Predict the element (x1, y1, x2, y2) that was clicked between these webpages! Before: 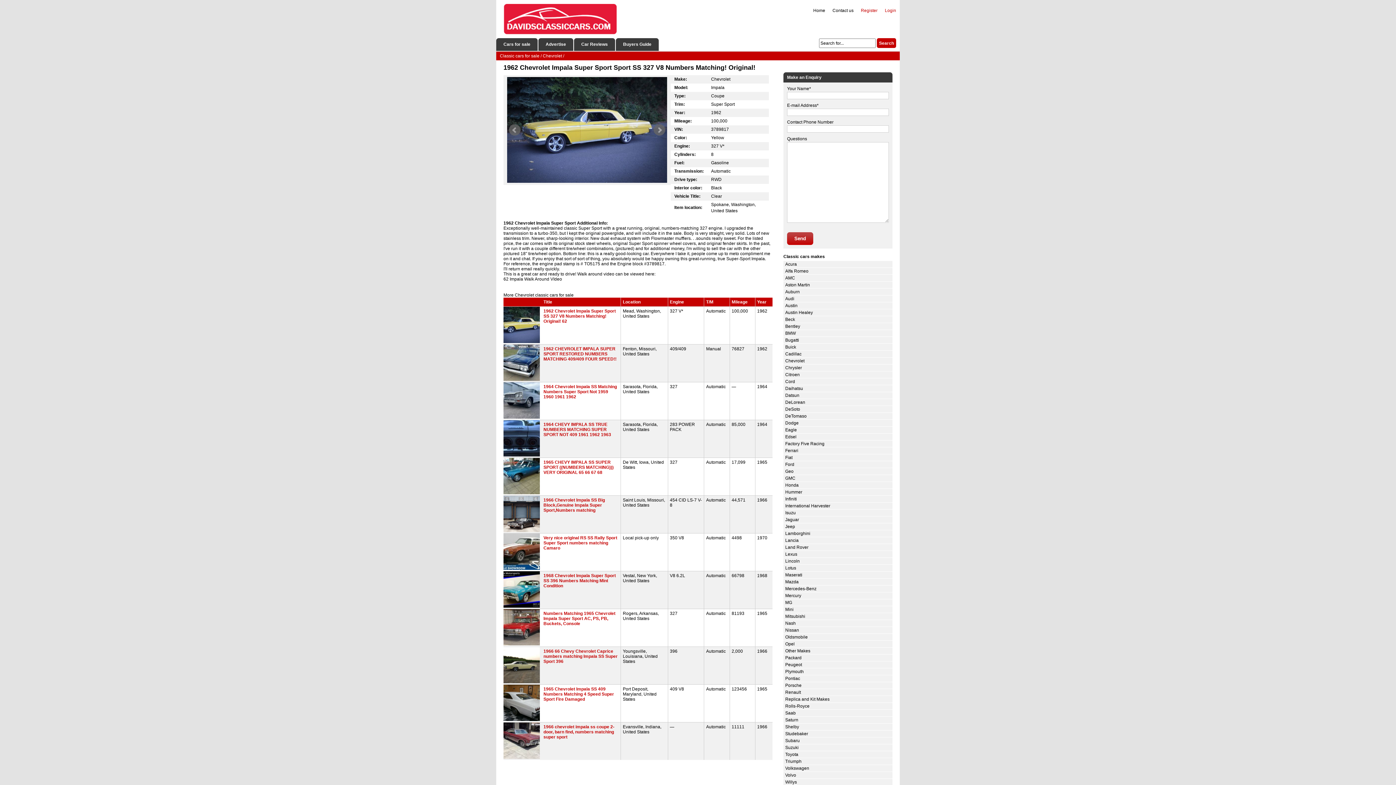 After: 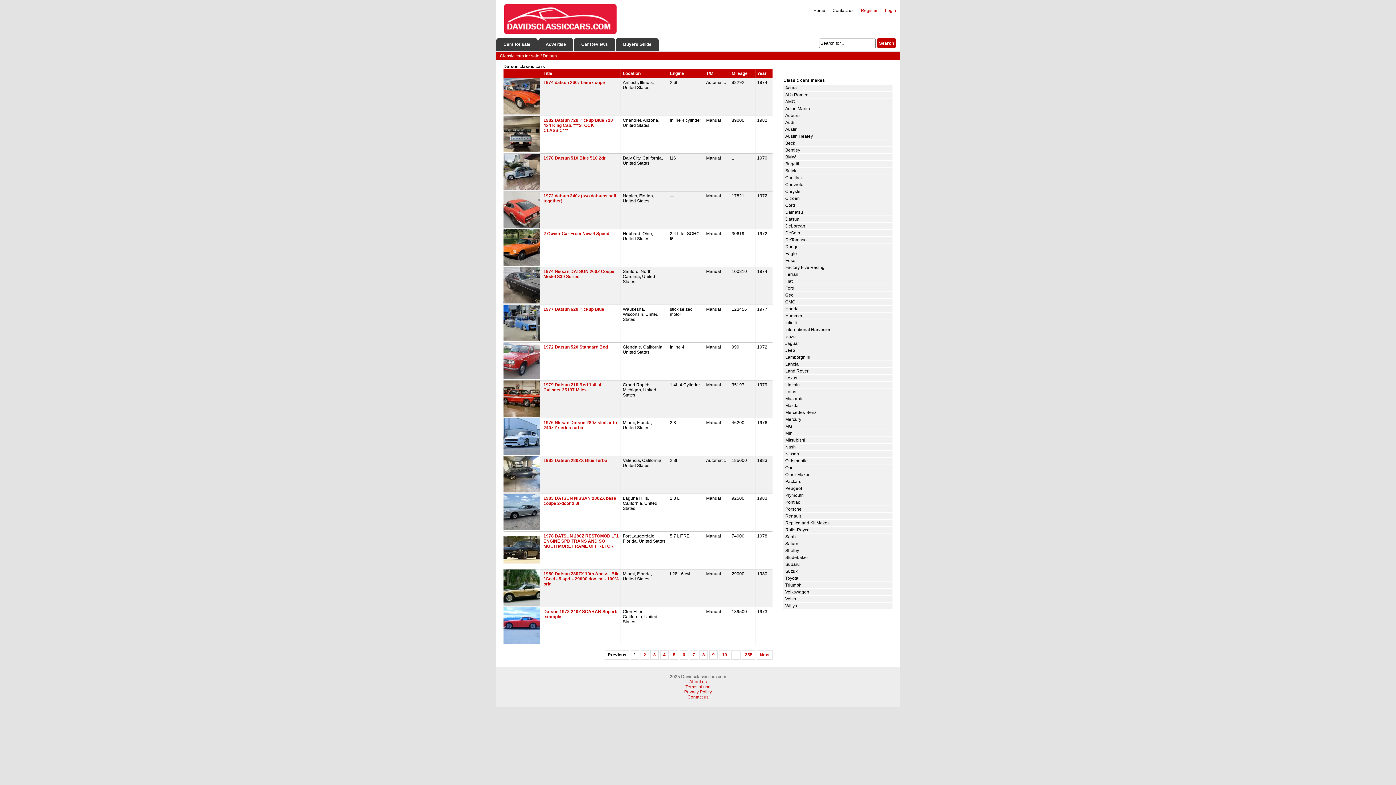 Action: label: Datsun bbox: (785, 392, 799, 398)